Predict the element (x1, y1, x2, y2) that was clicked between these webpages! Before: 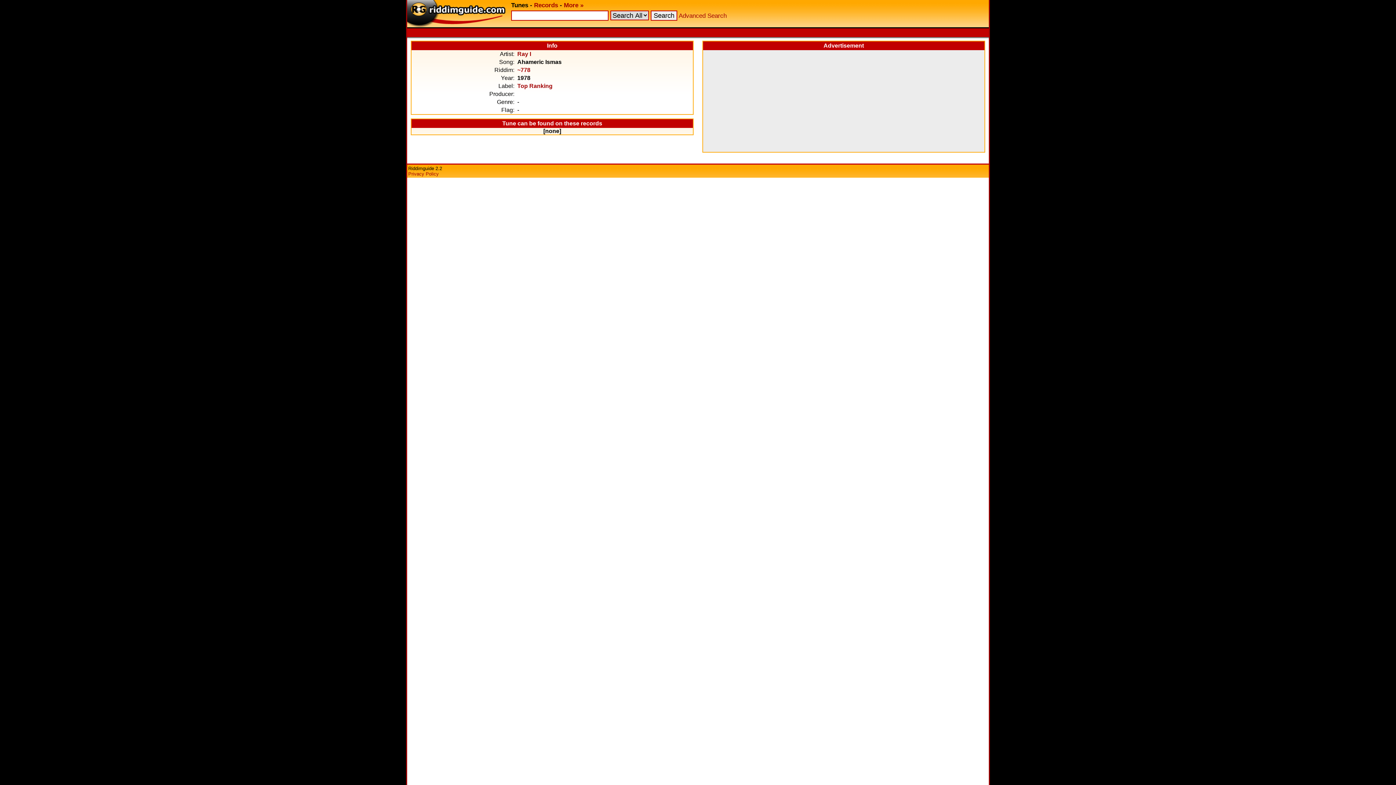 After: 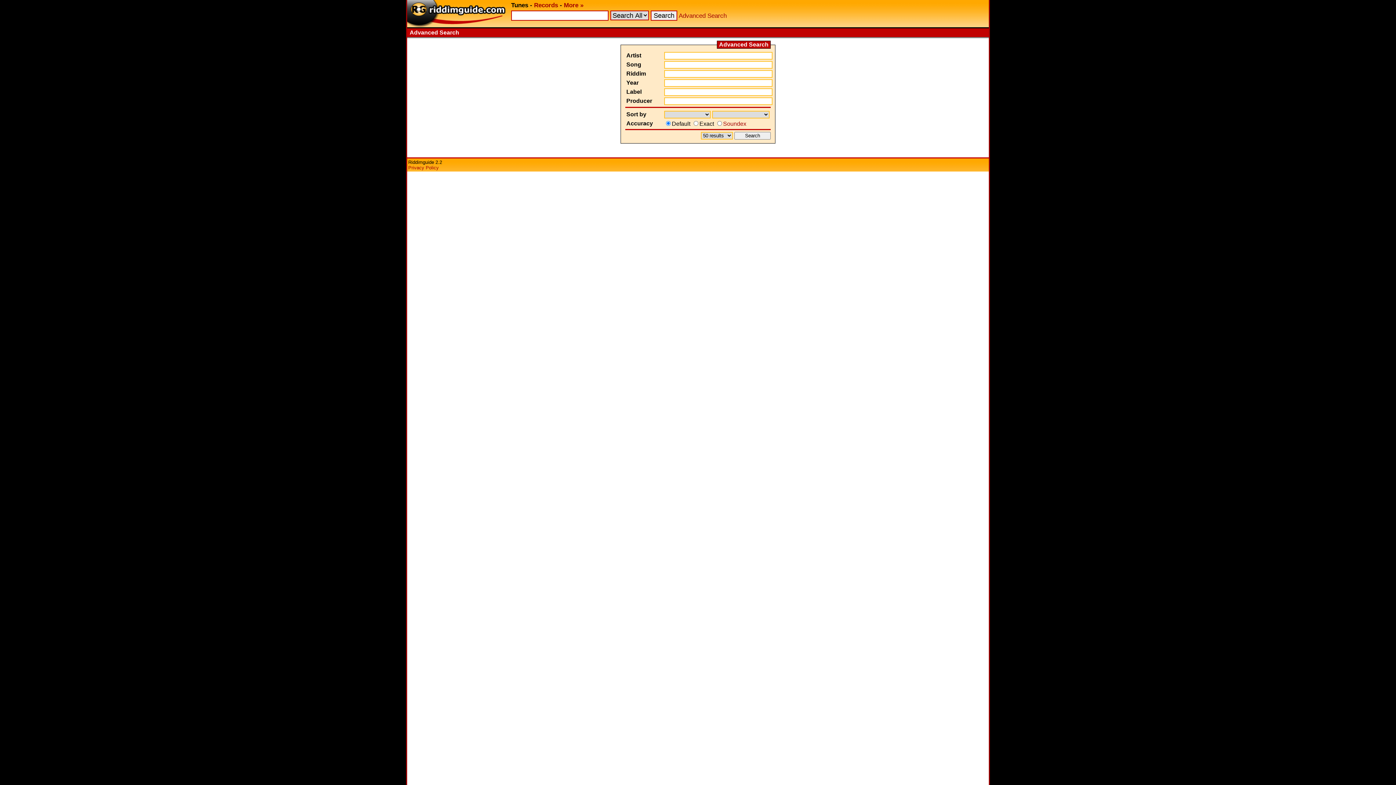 Action: label: Advanced Search bbox: (678, 12, 726, 19)